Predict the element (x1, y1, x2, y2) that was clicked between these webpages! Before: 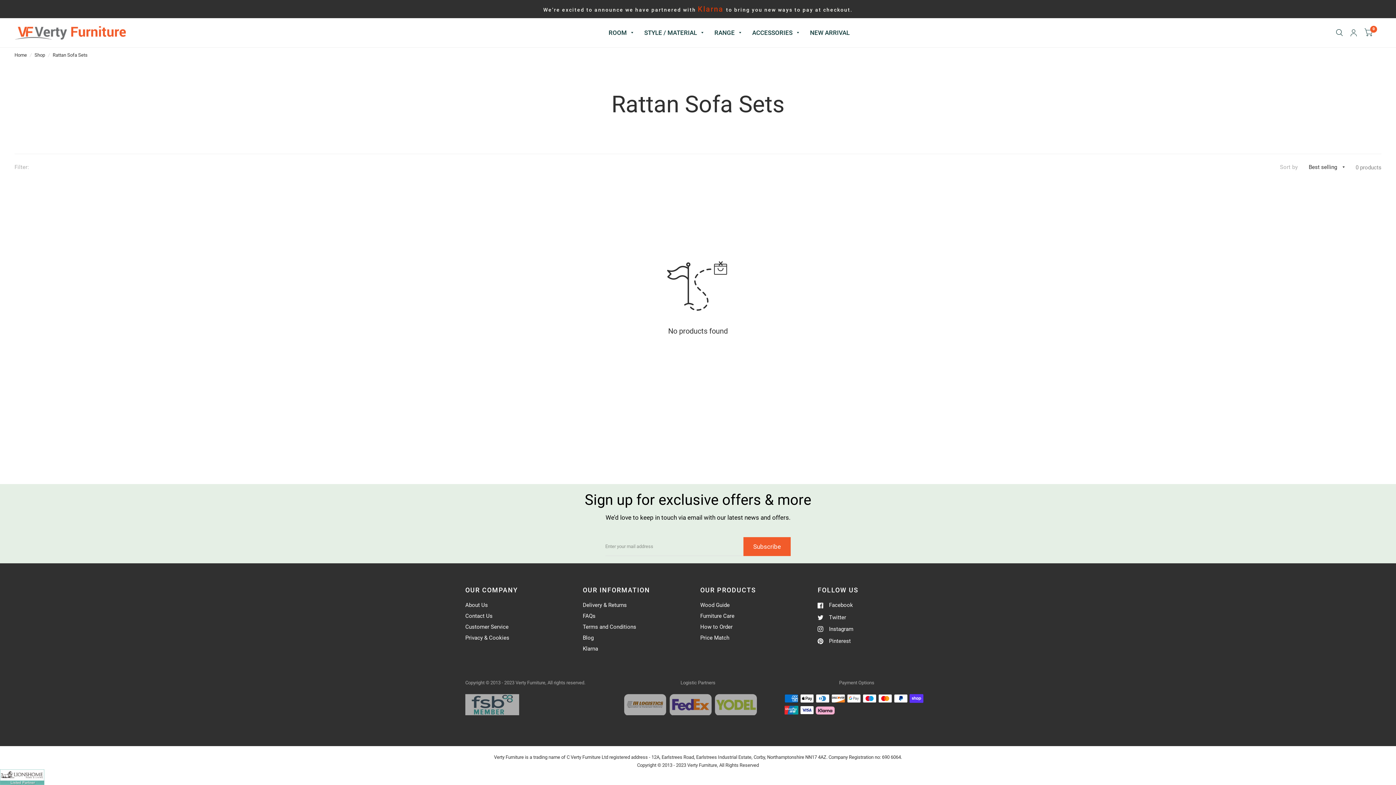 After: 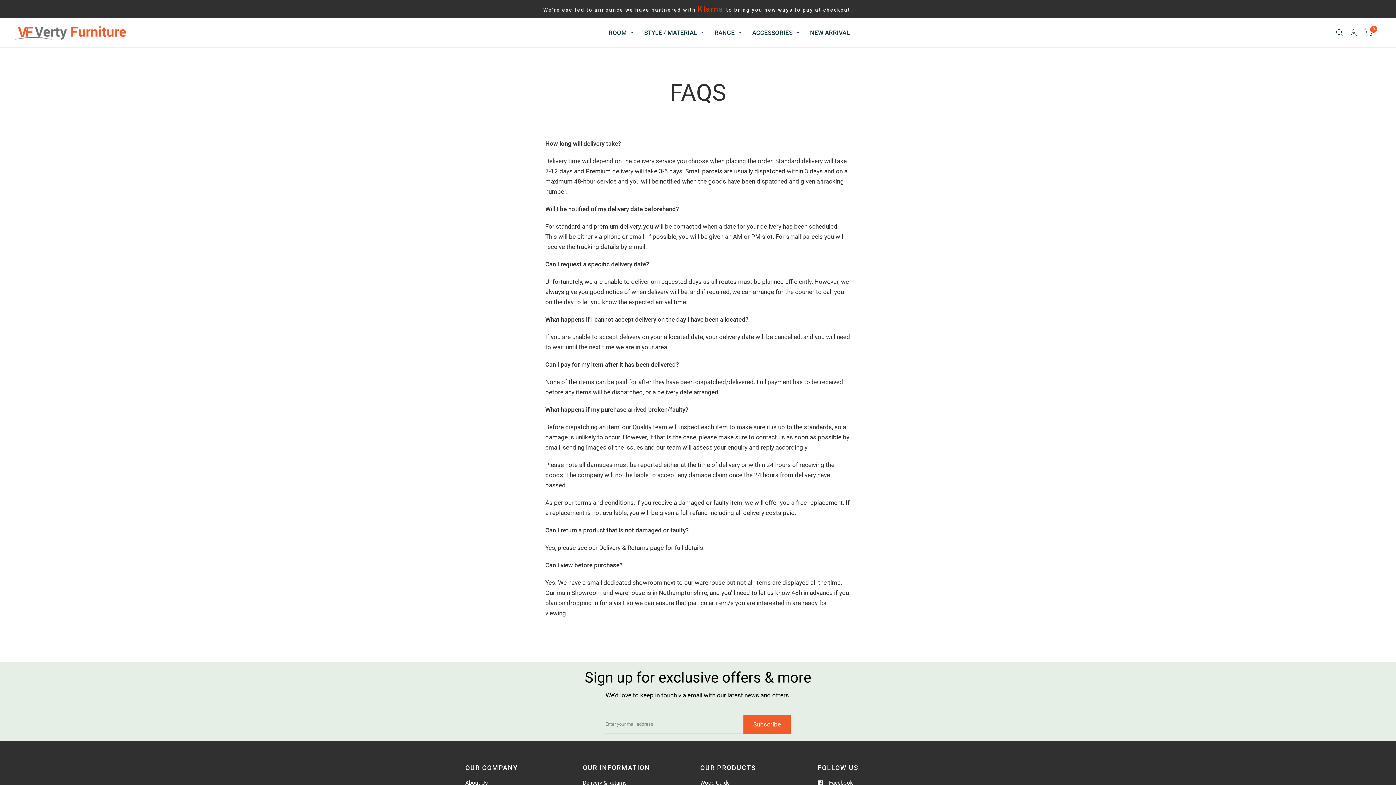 Action: label: FAQs bbox: (582, 613, 595, 619)